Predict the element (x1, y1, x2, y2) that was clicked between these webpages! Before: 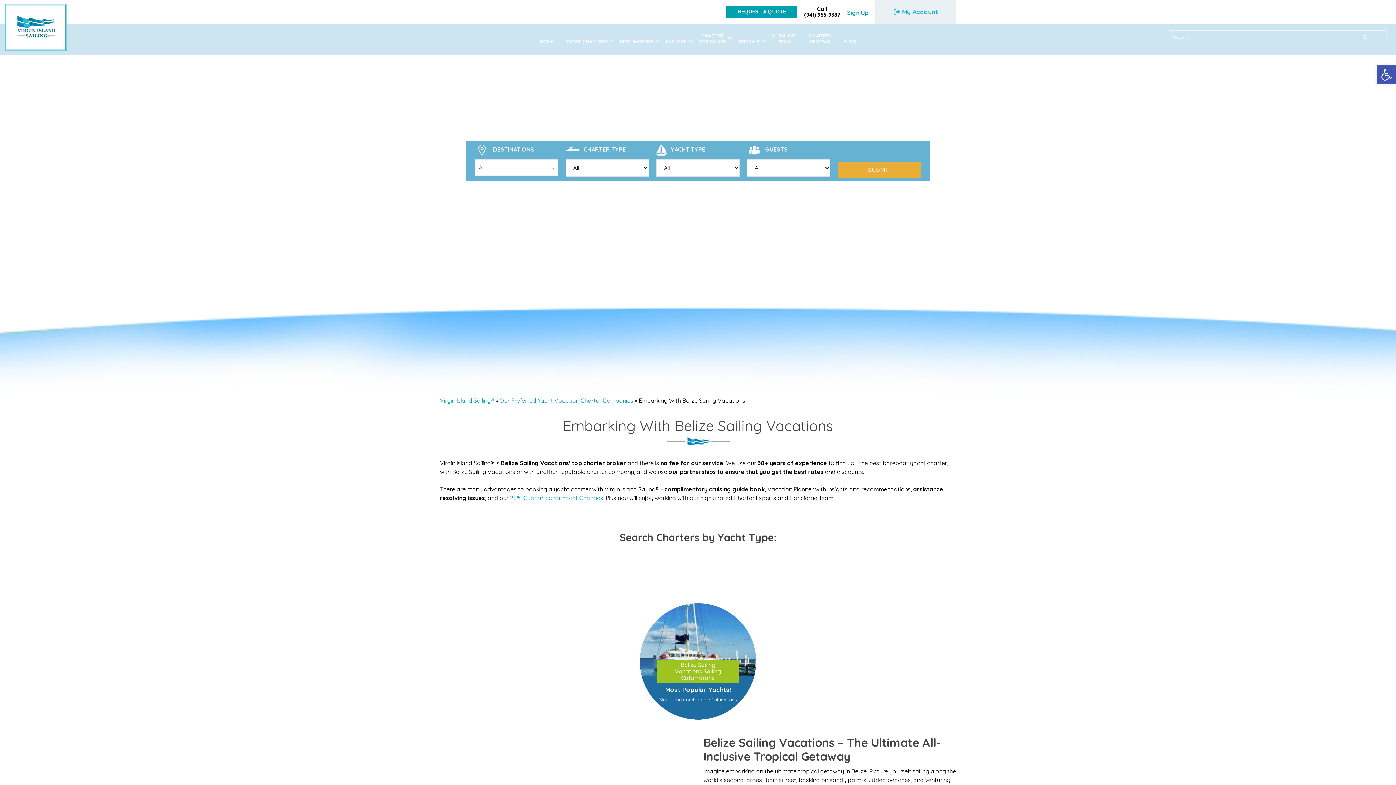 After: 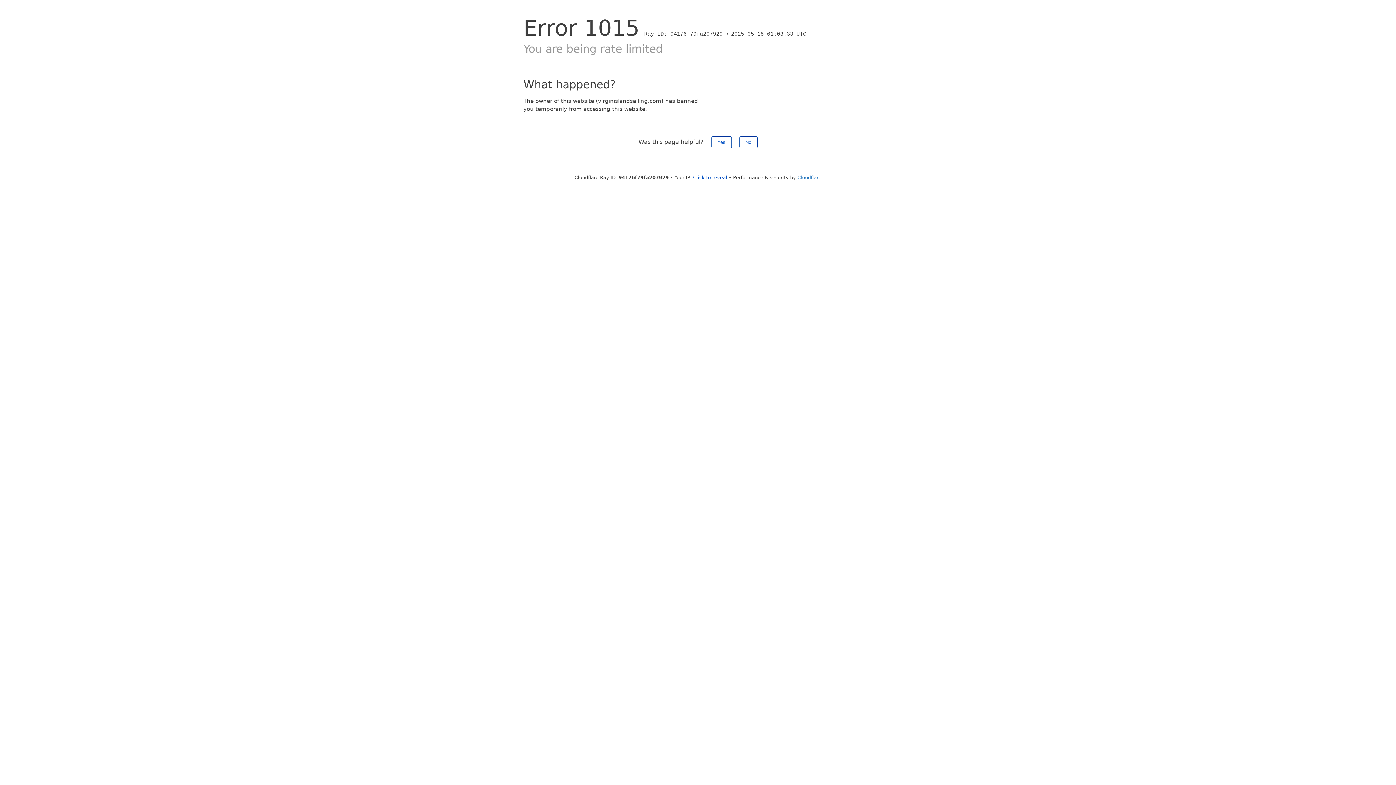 Action: label: YACHT CHARTERS bbox: (559, 29, 613, 54)